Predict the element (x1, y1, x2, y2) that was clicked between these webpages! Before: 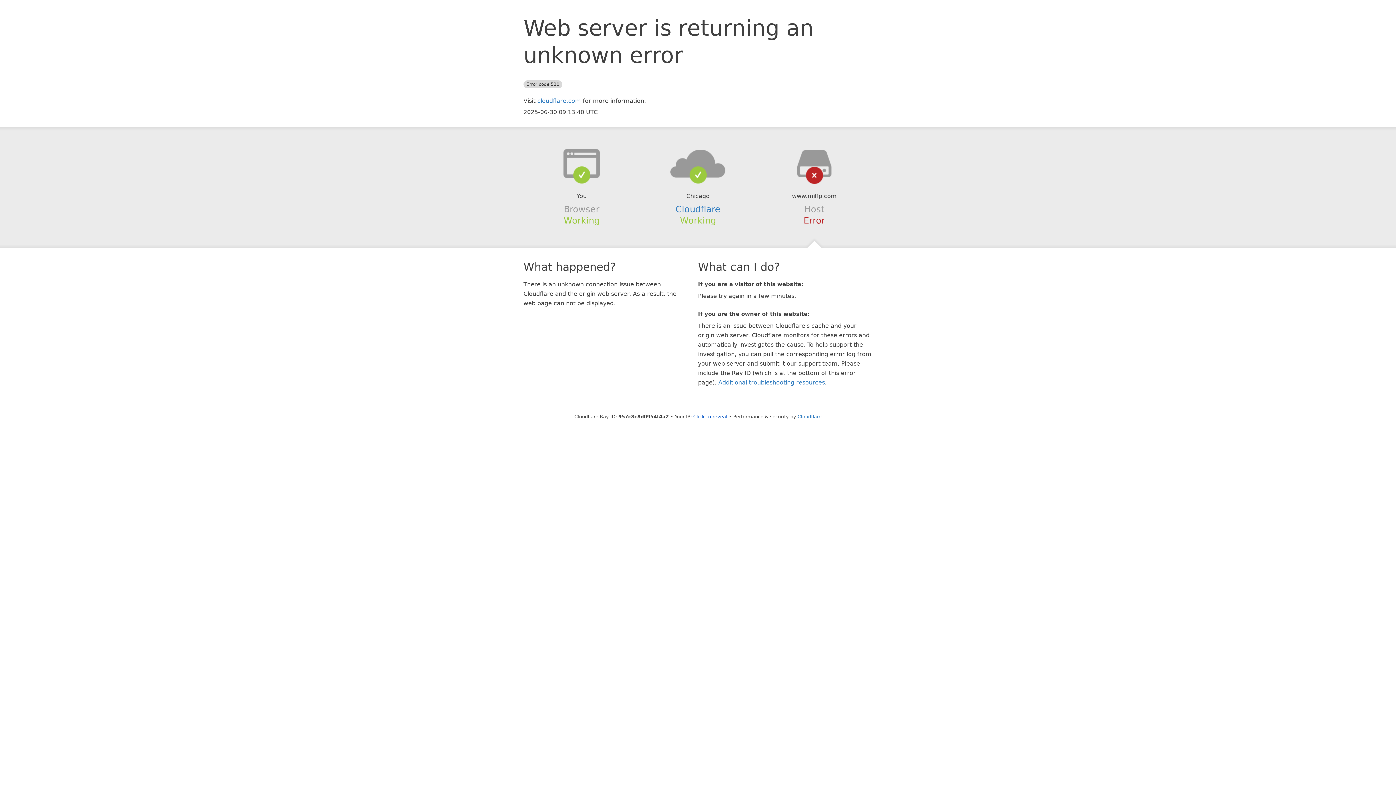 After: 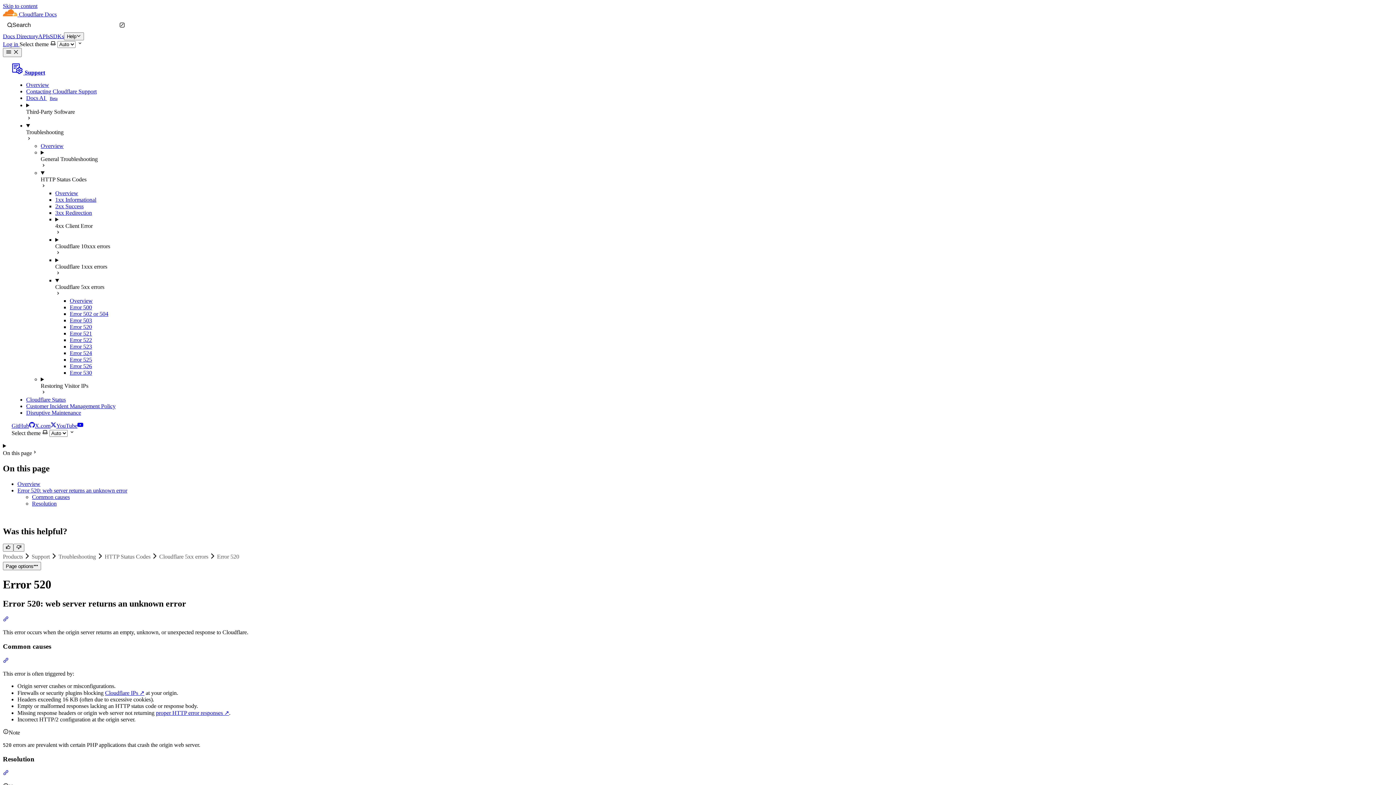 Action: bbox: (718, 379, 825, 386) label: Additional troubleshooting resources